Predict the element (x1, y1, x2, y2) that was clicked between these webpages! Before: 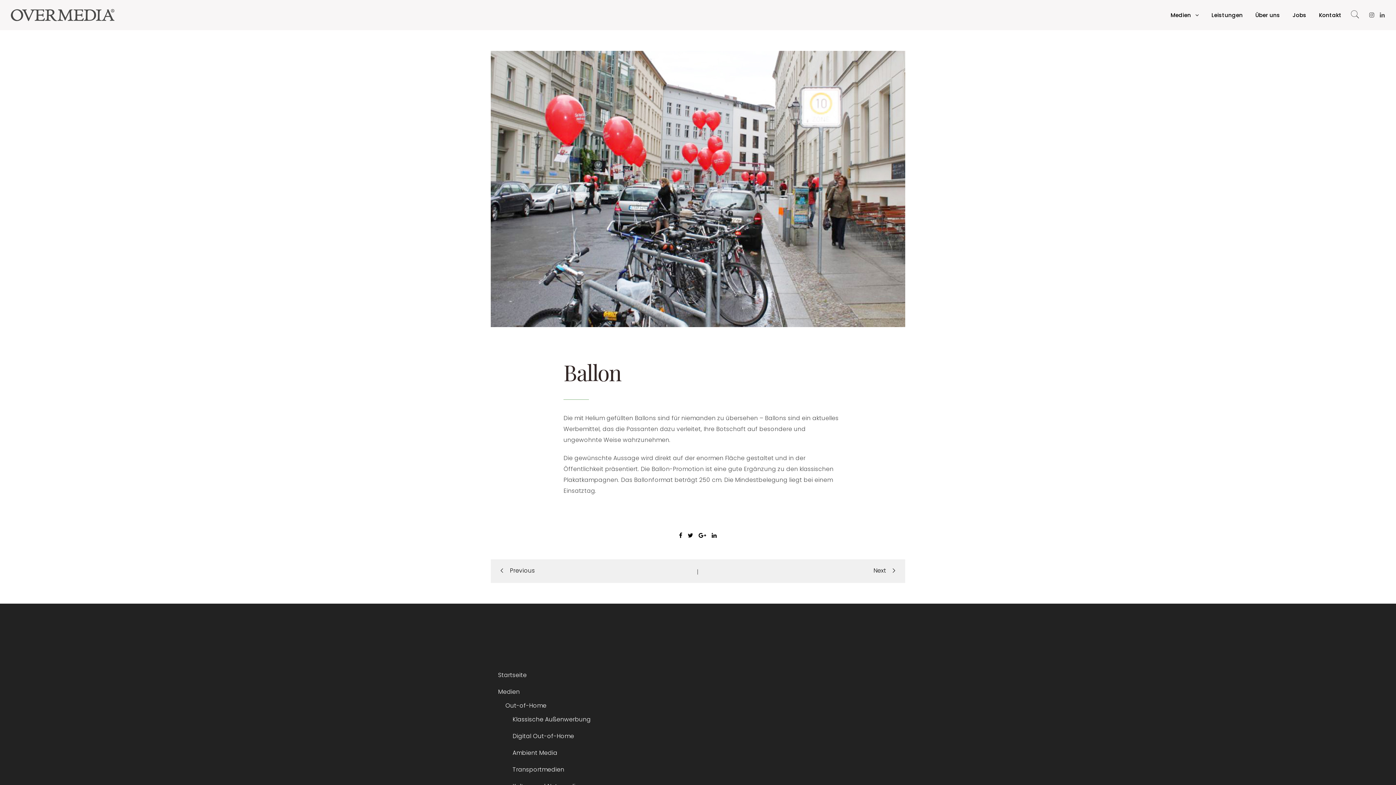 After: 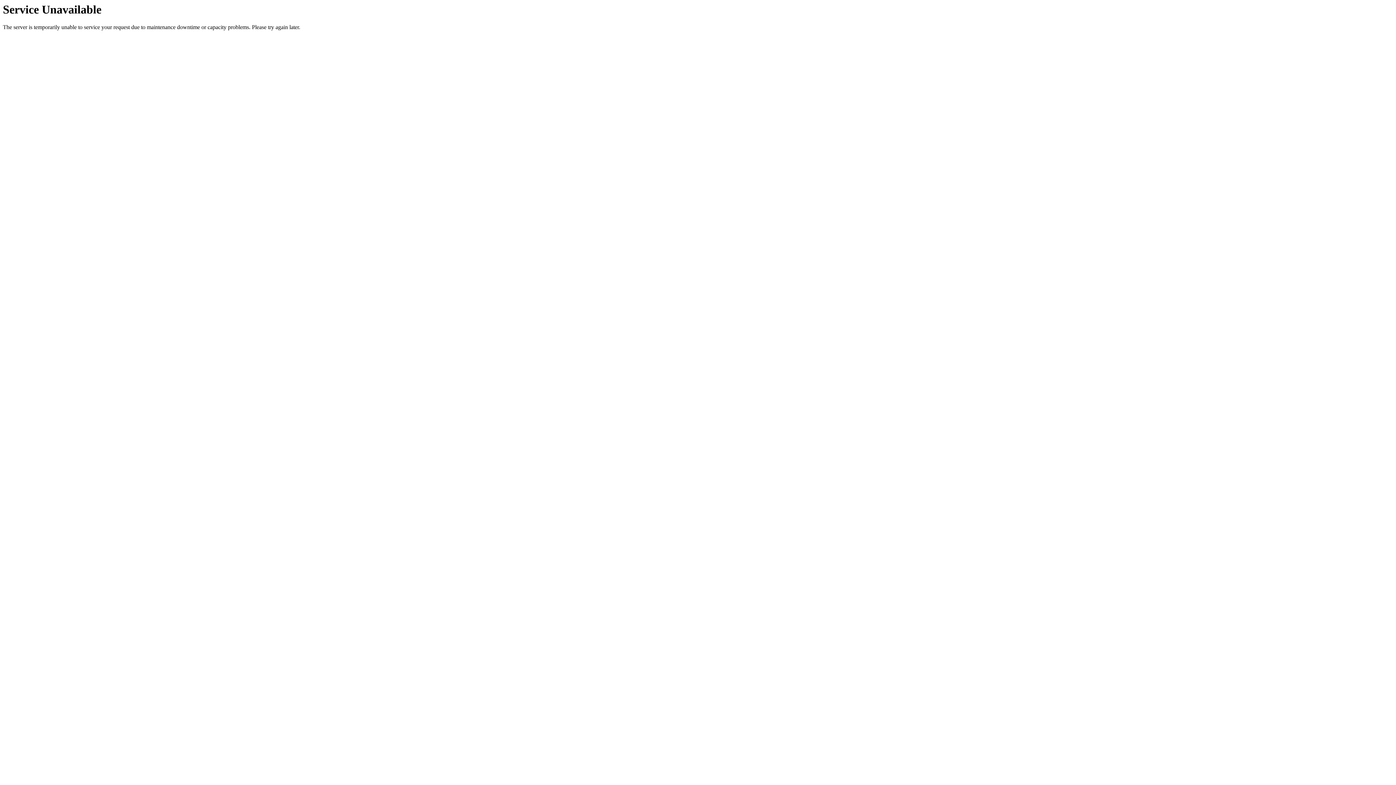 Action: bbox: (873, 561, 900, 578) label: Next